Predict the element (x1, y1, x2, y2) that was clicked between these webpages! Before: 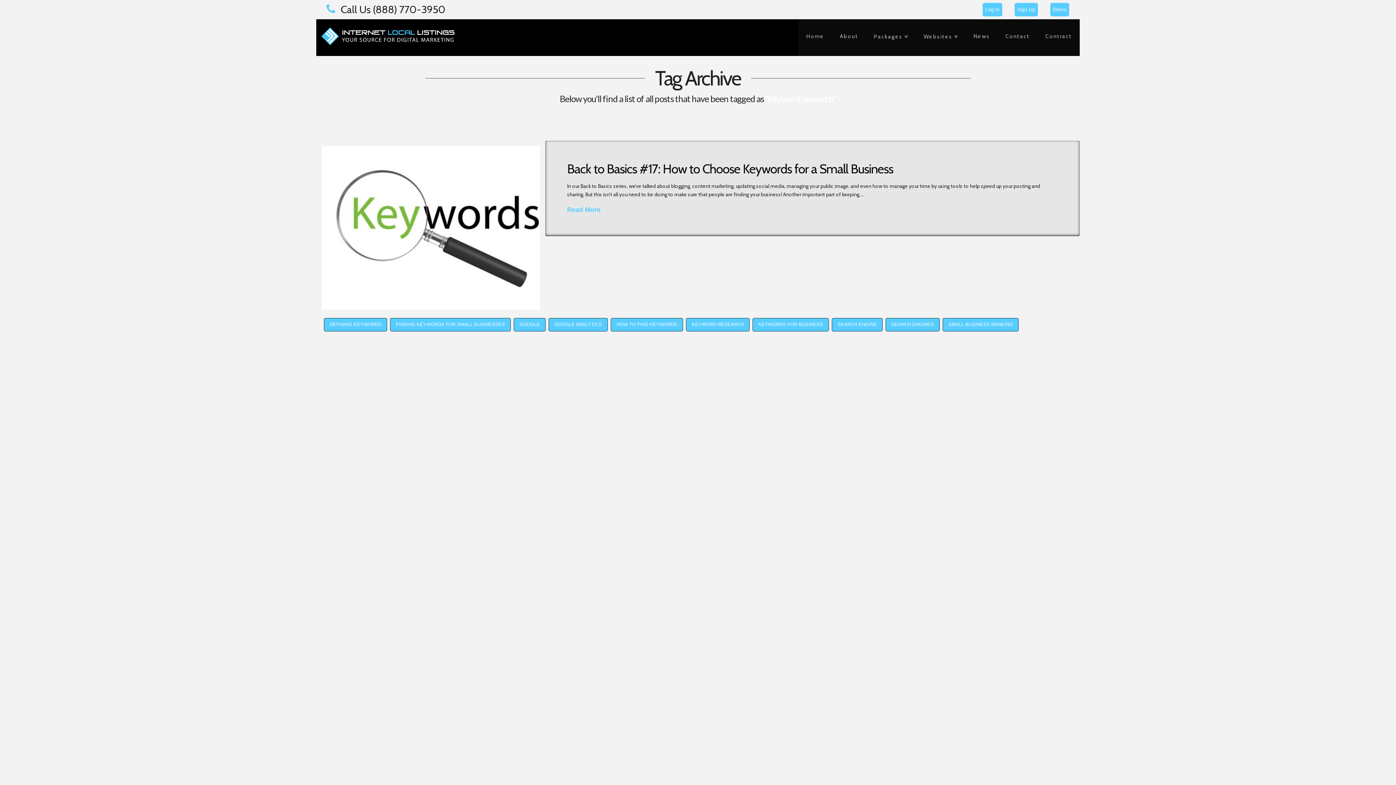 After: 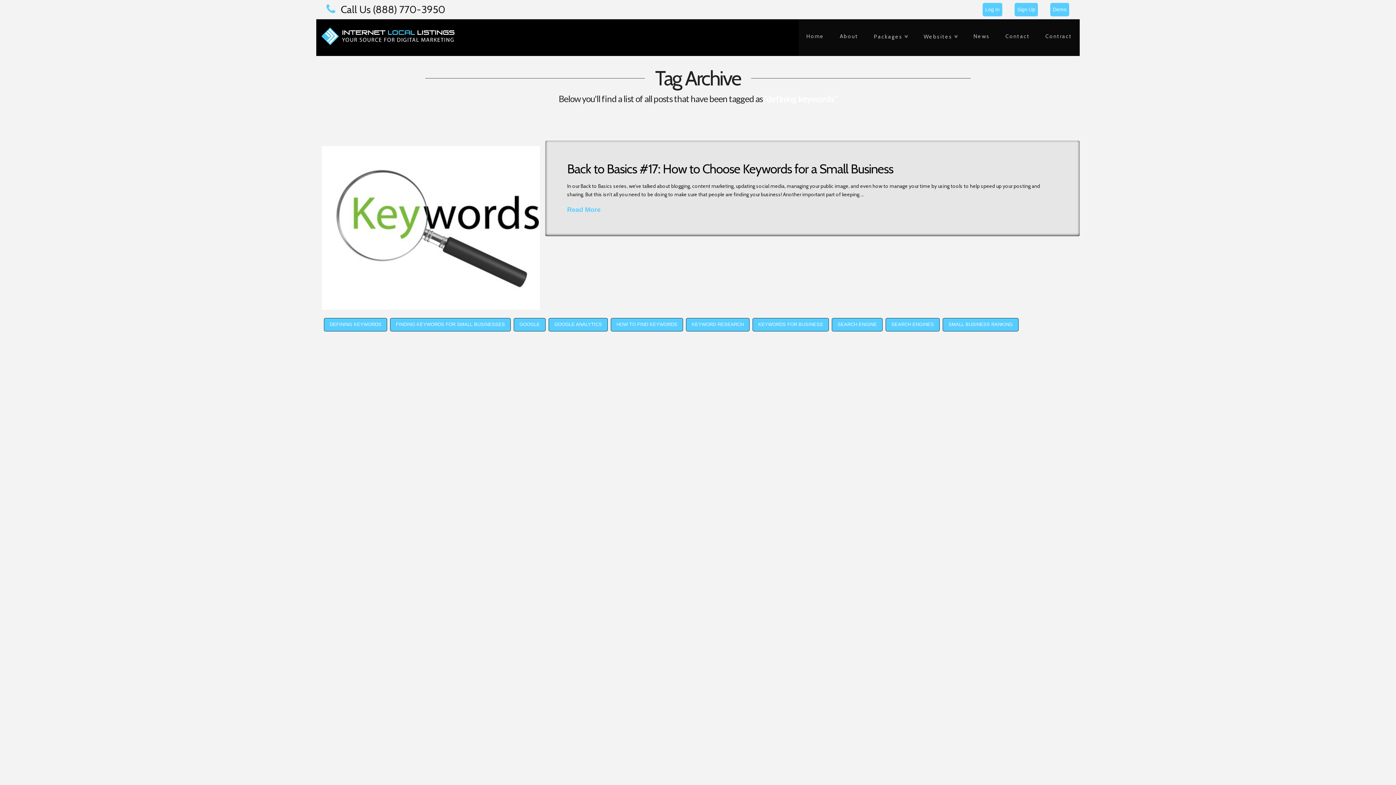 Action: bbox: (324, 318, 387, 331) label: DEFINING KEYWORDS